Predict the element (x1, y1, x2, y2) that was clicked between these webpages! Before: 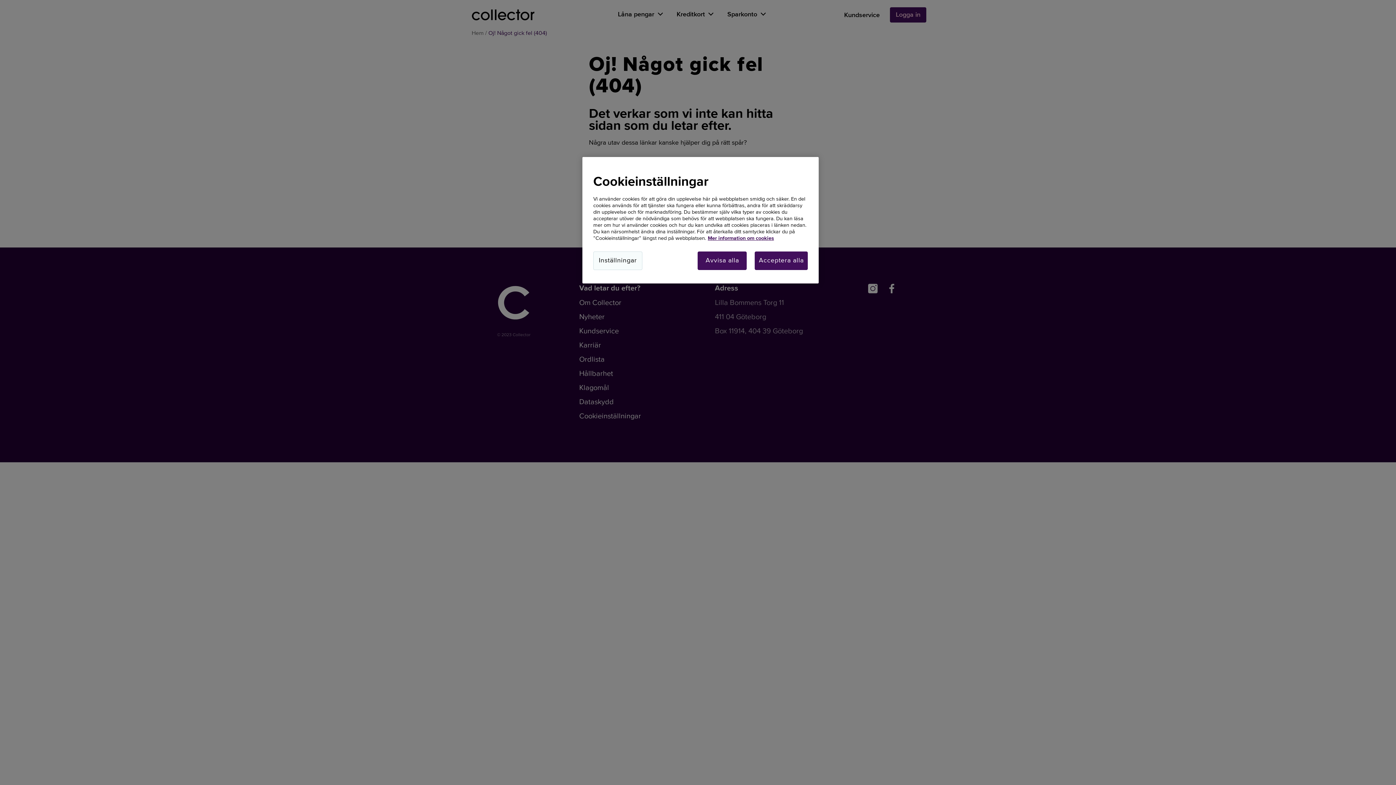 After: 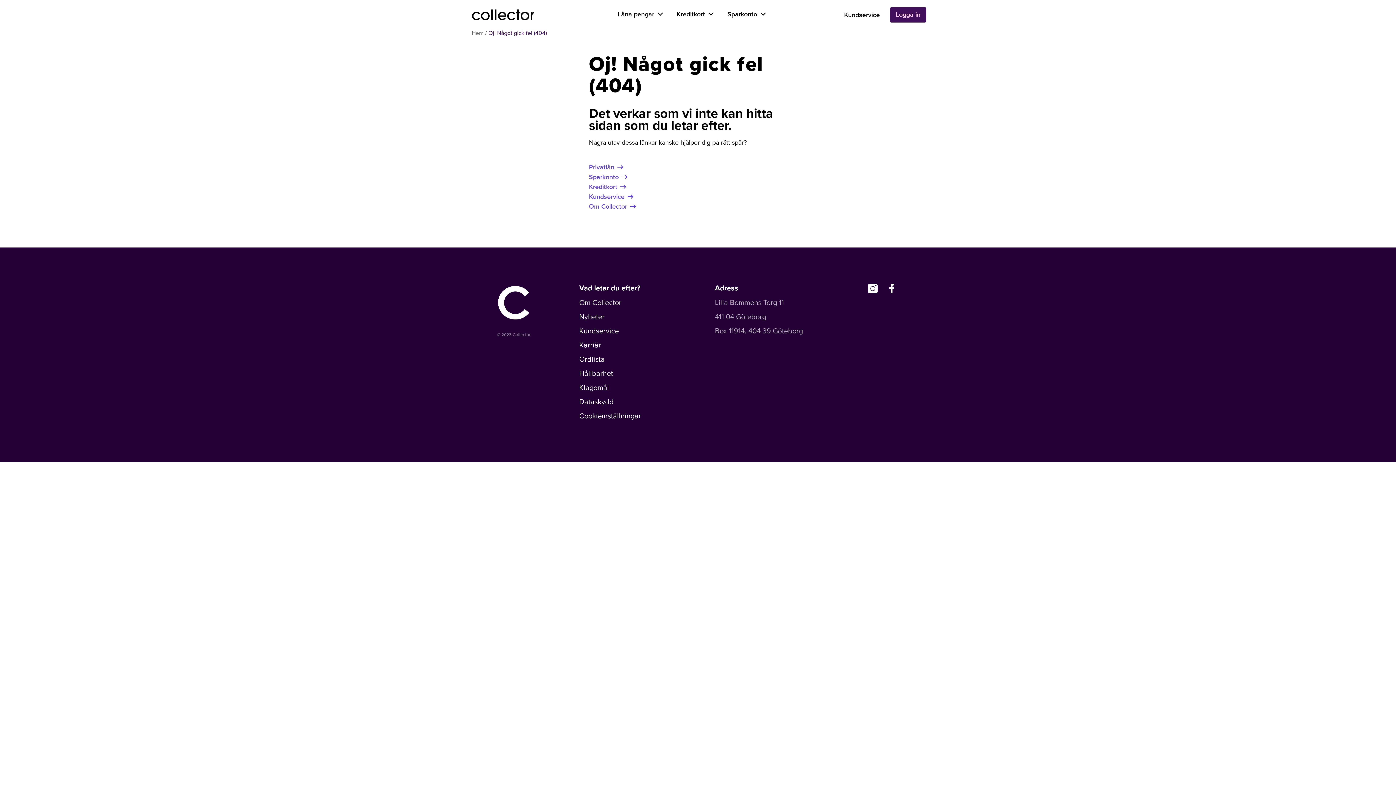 Action: bbox: (697, 251, 747, 270) label: Avvisa alla